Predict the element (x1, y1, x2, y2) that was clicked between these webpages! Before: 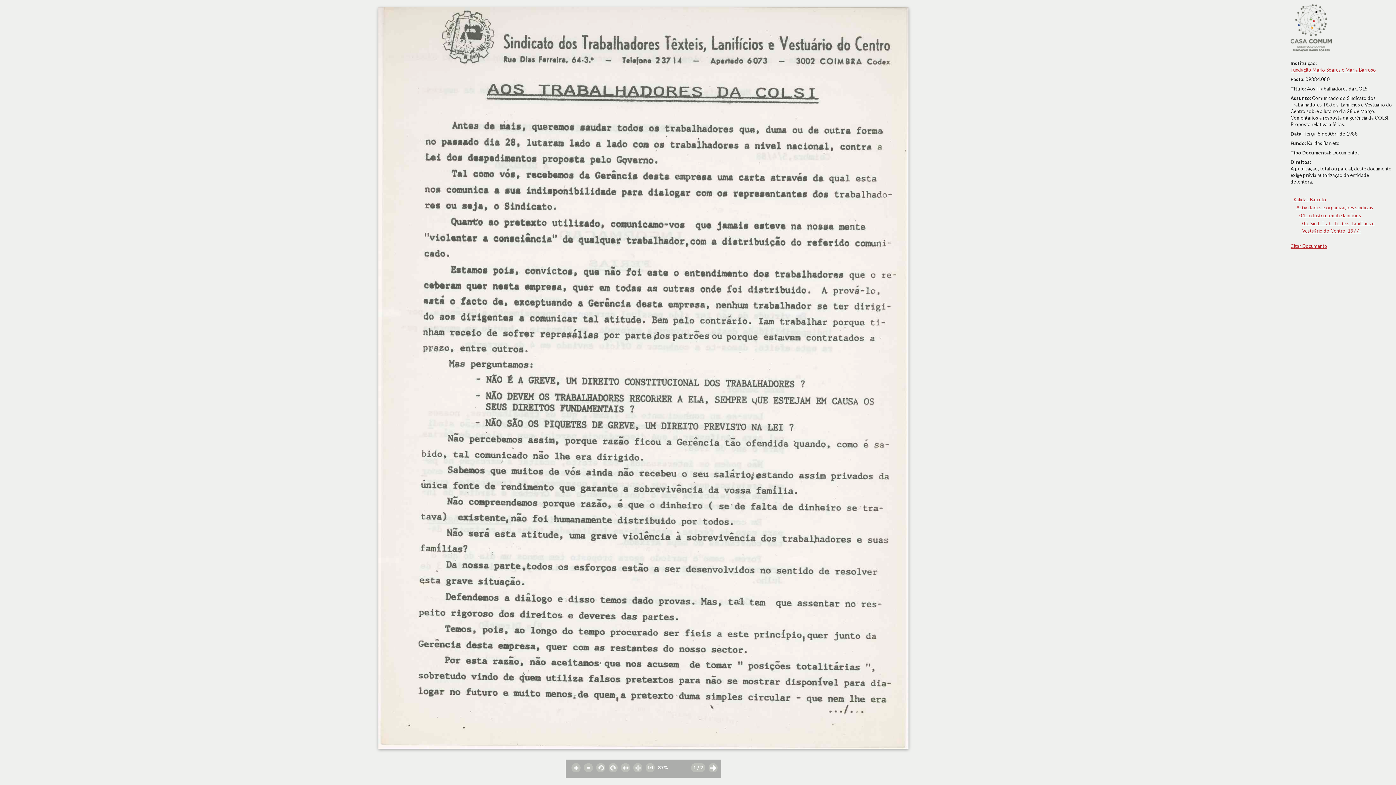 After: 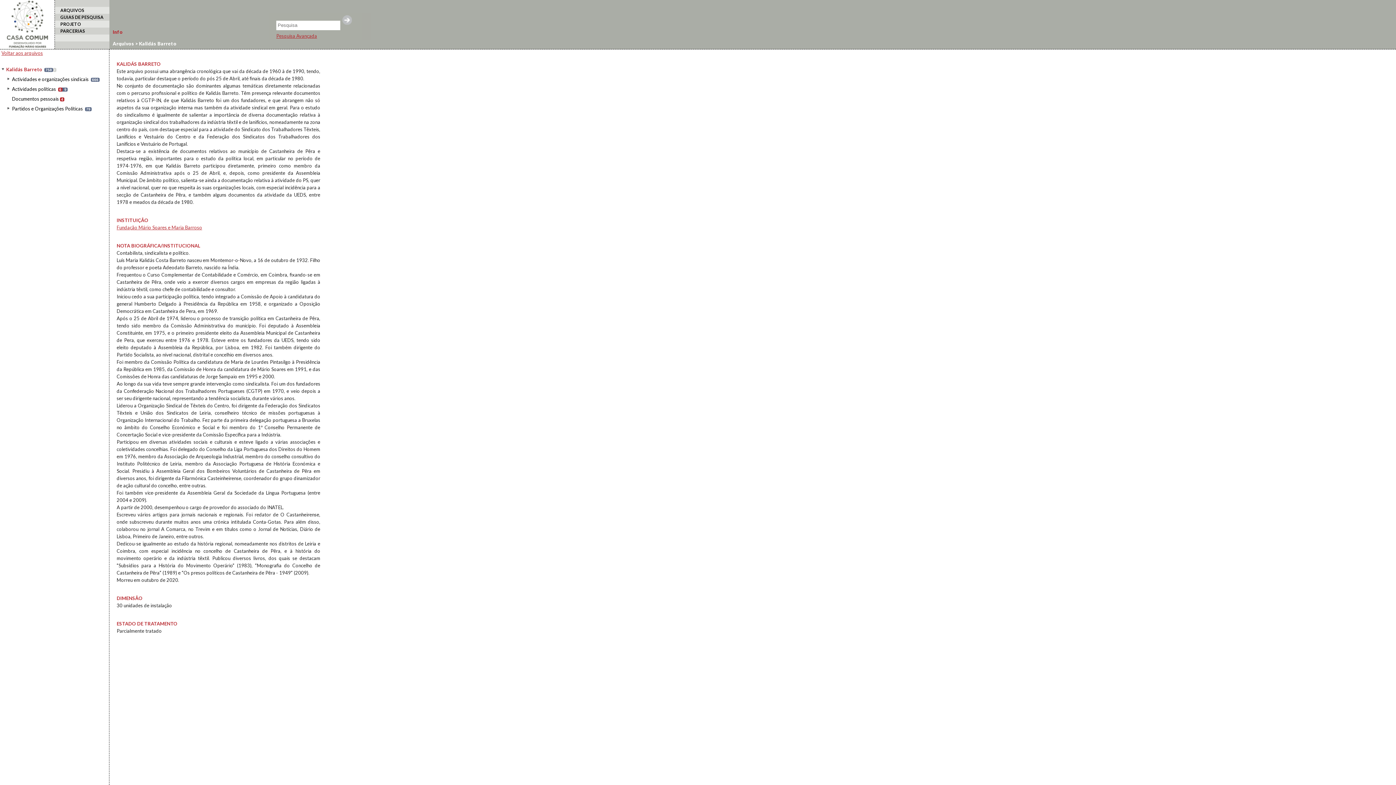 Action: label: Kalidás Barreto bbox: (1293, 196, 1326, 202)